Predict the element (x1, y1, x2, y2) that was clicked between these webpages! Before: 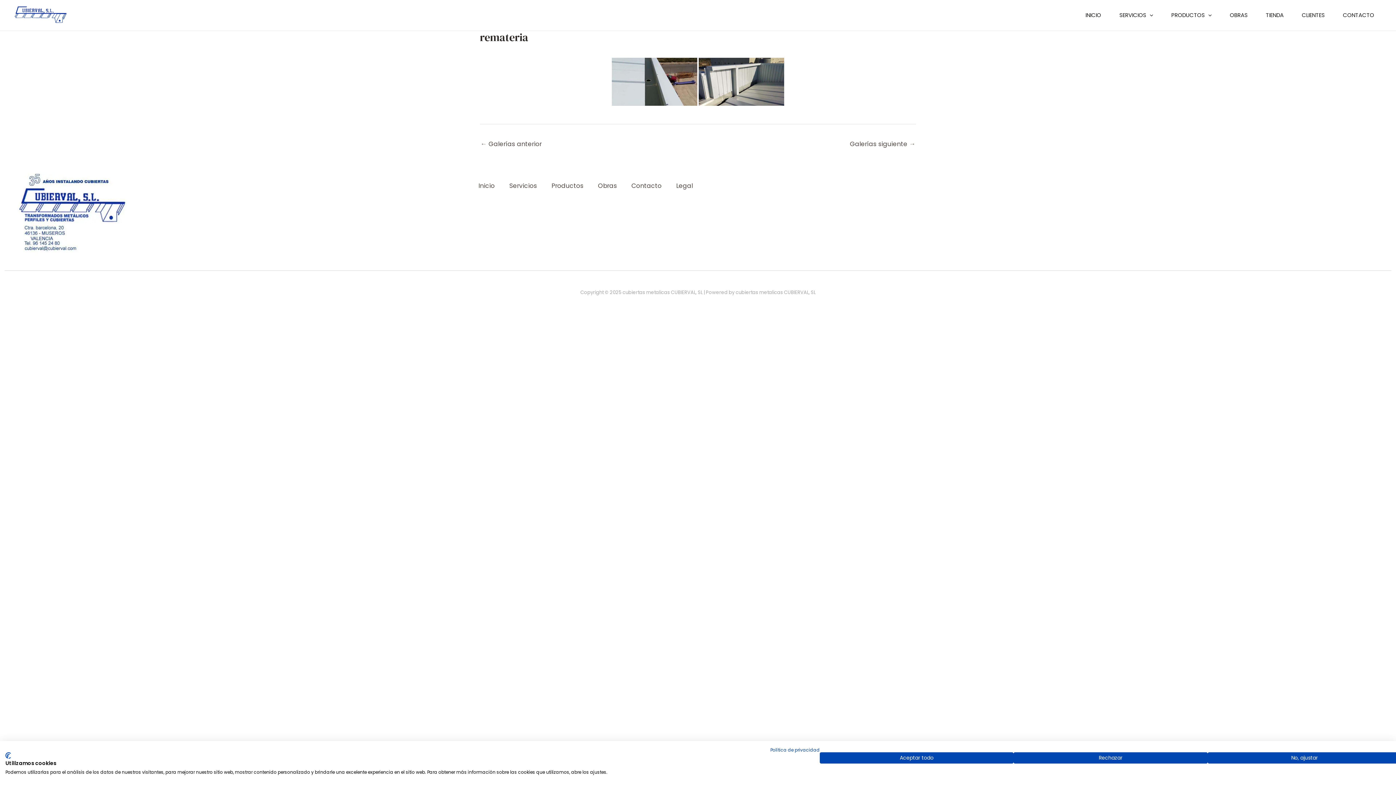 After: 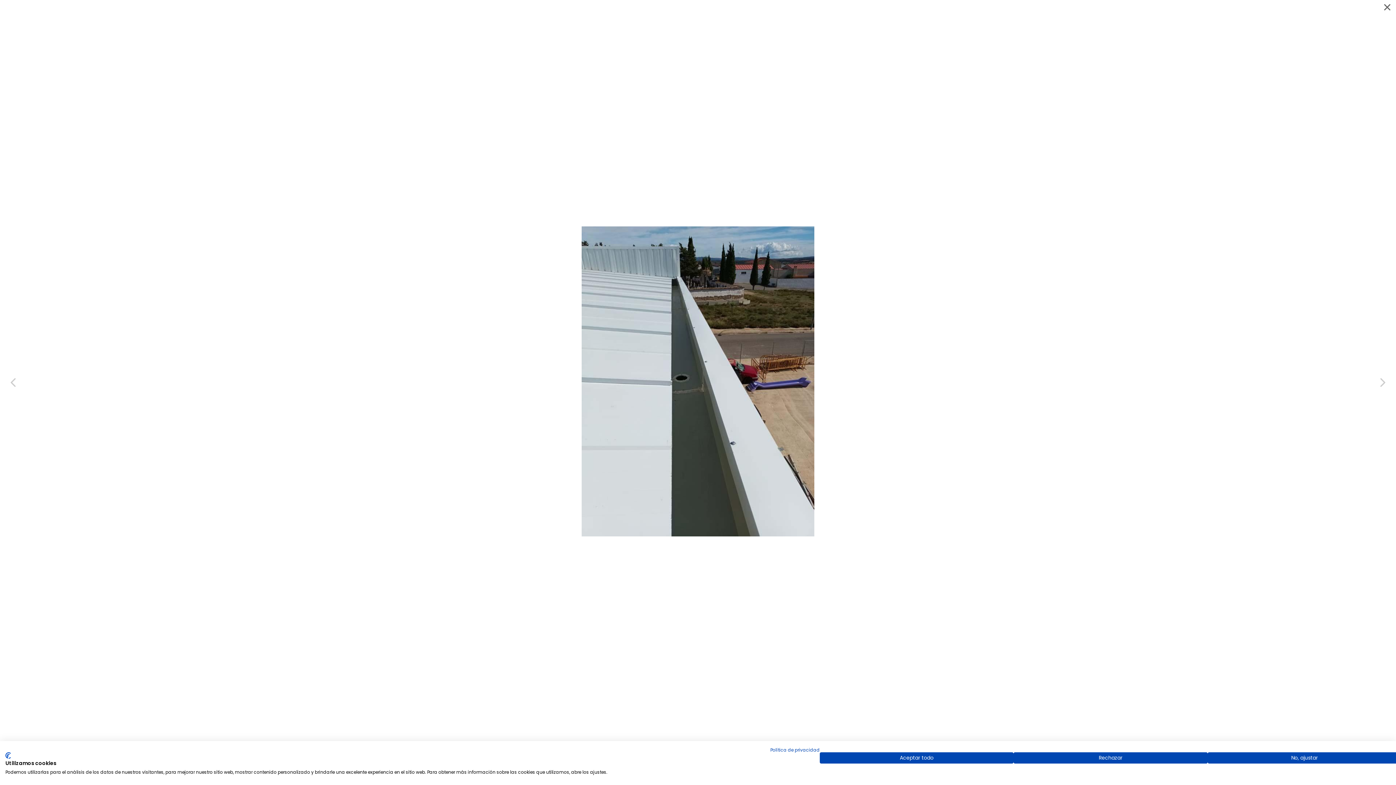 Action: label: remate-coronacion bbox: (612, 57, 697, 105)